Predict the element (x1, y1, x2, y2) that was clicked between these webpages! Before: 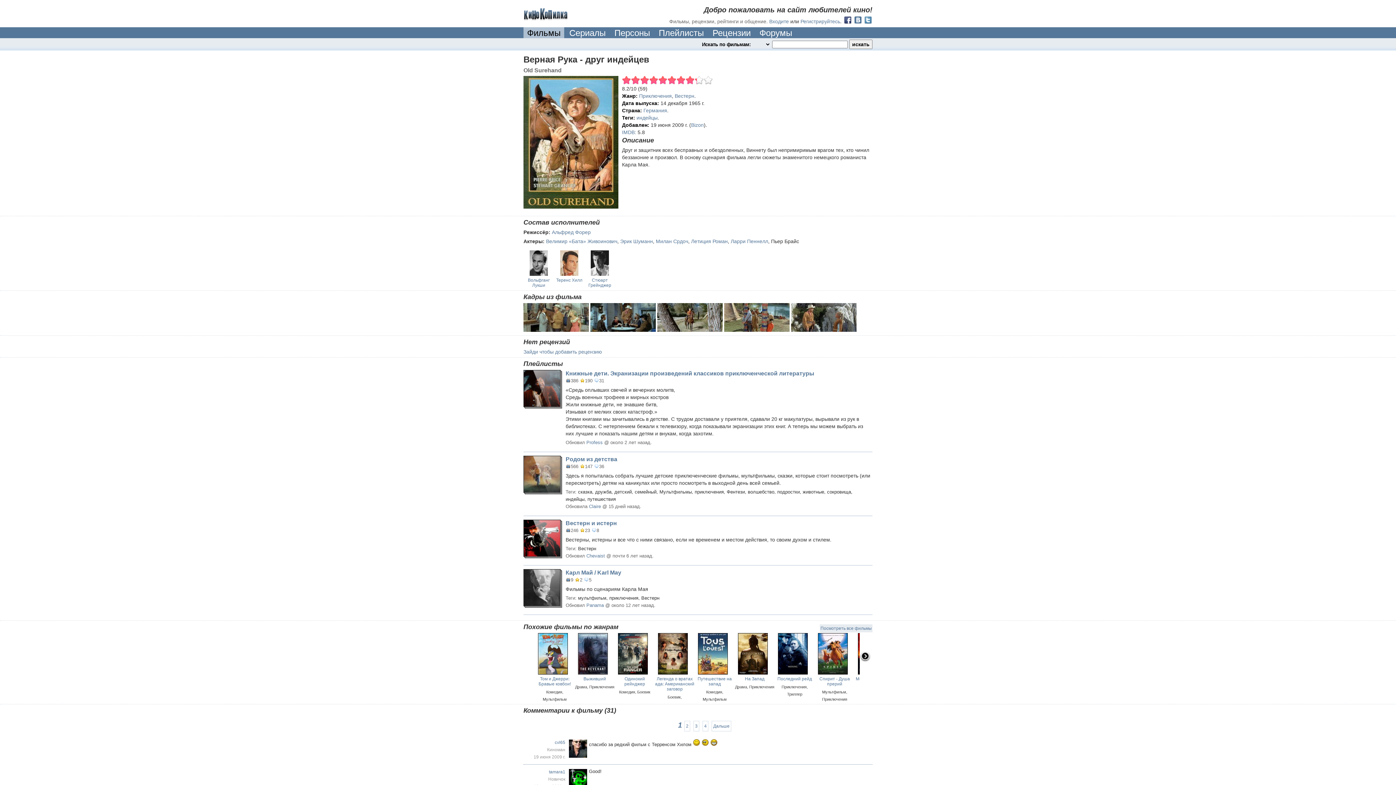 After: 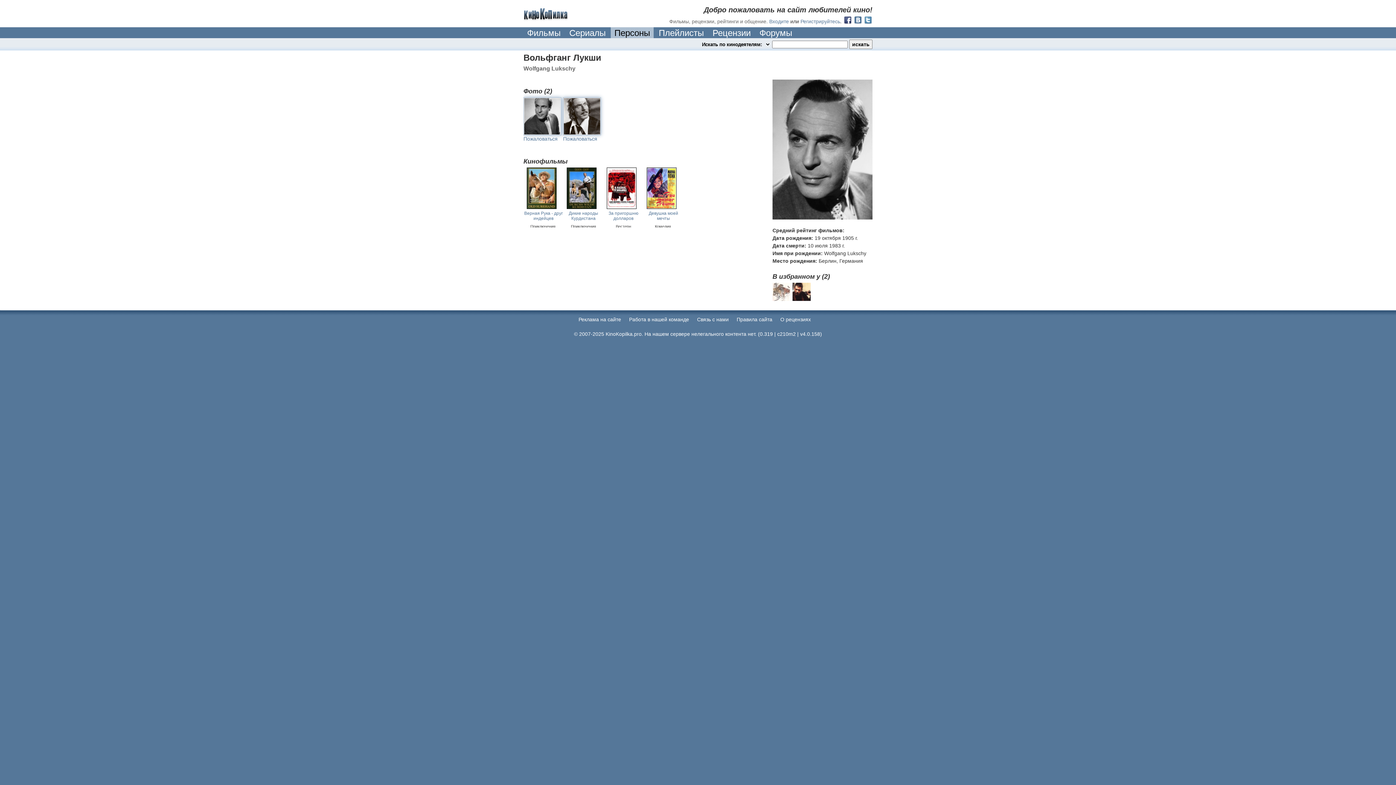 Action: bbox: (528, 277, 549, 288) label: Вольфганг Лукши